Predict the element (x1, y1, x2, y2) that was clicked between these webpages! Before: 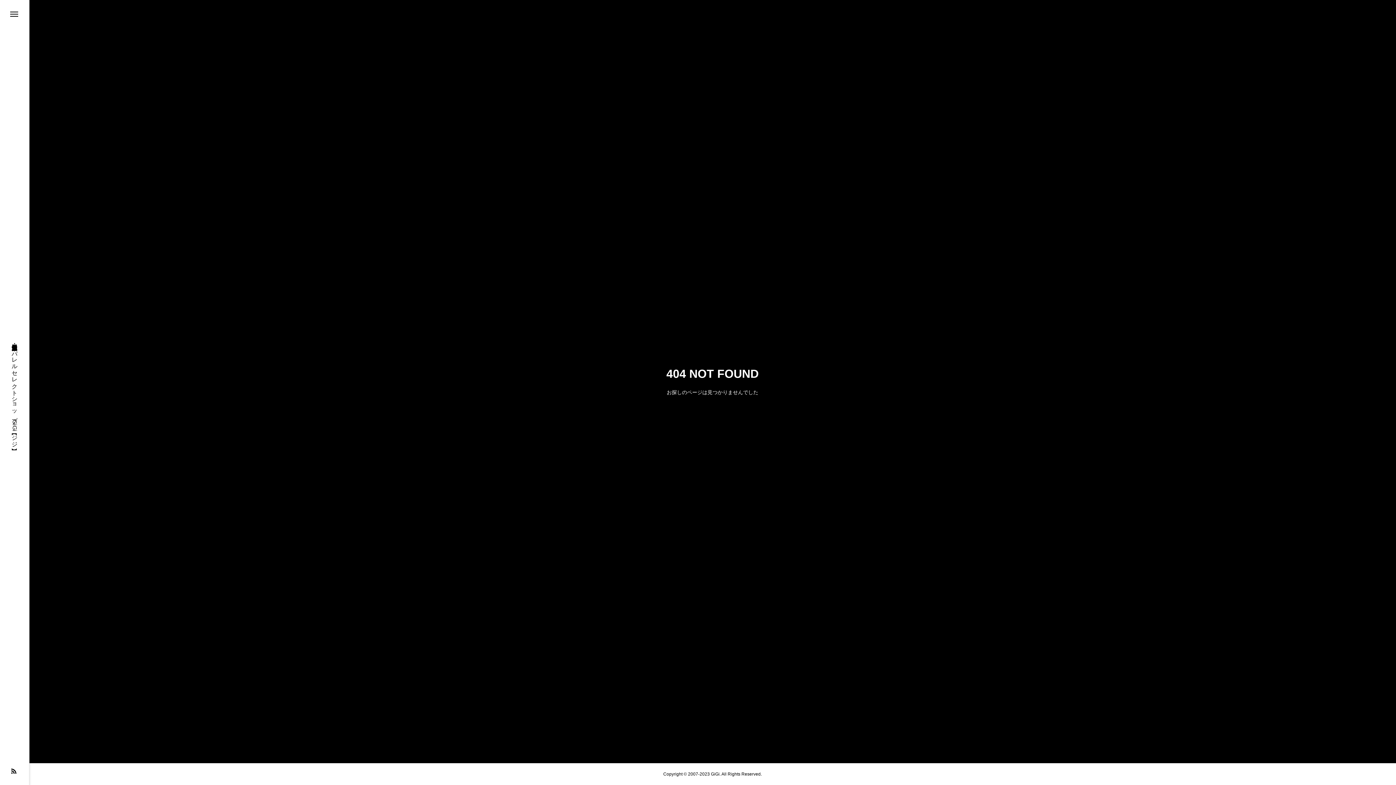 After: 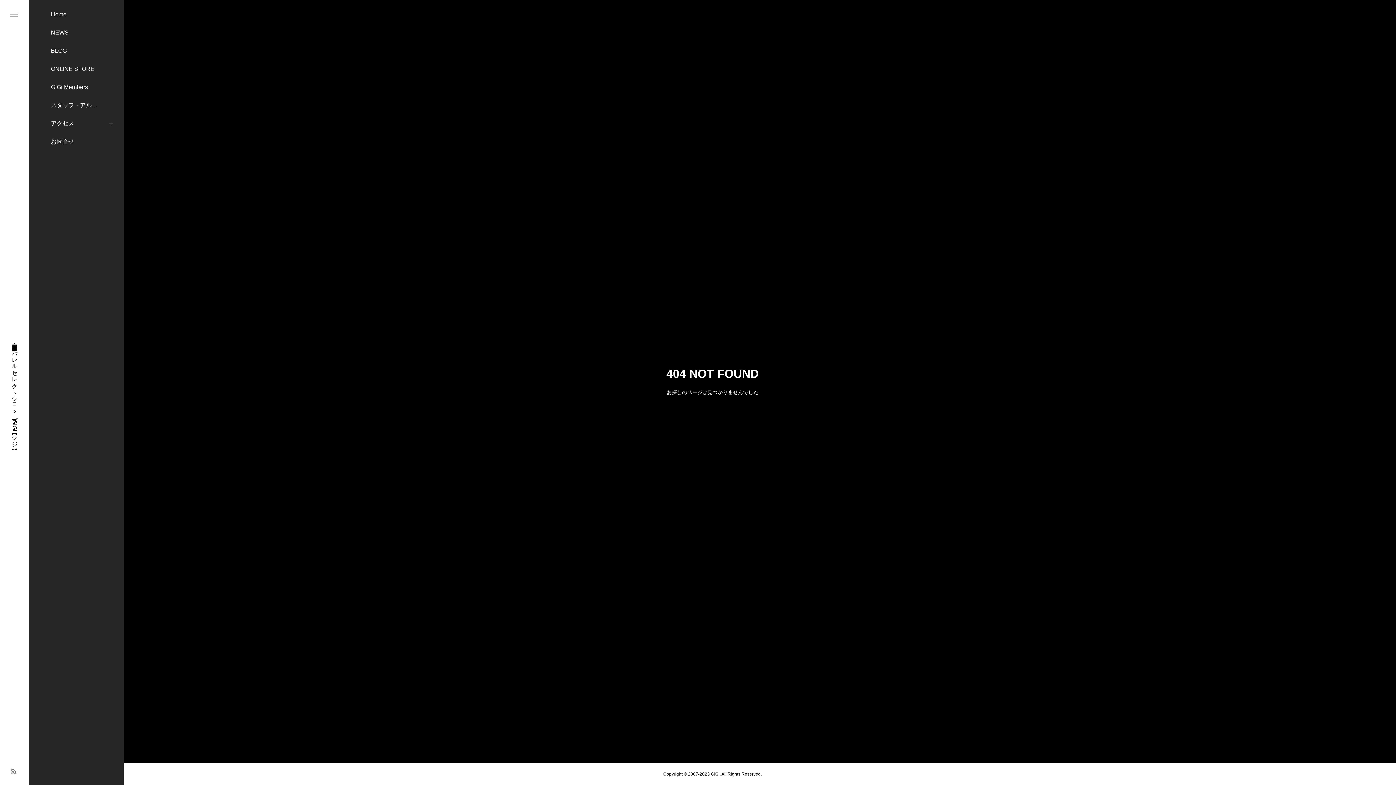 Action: bbox: (10, 768, 16, 774)